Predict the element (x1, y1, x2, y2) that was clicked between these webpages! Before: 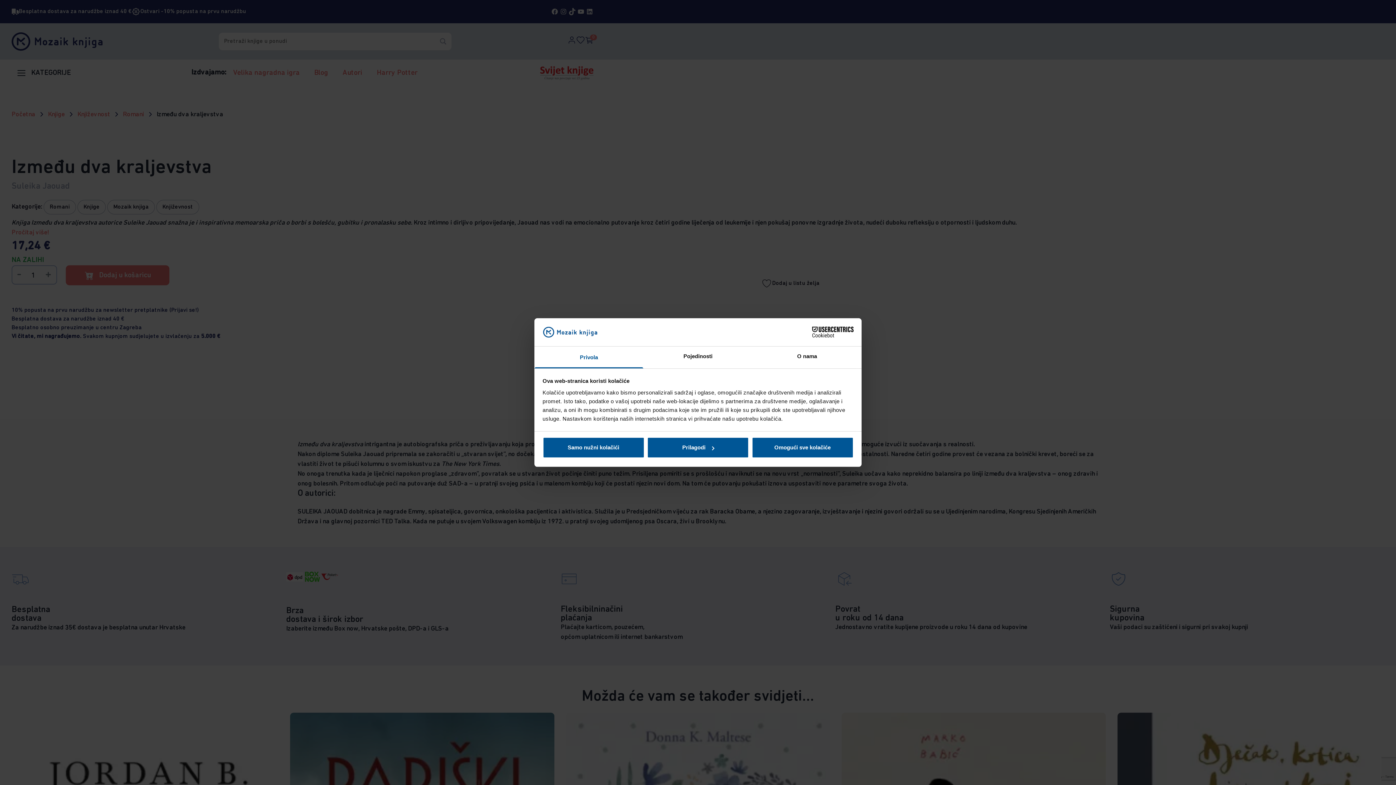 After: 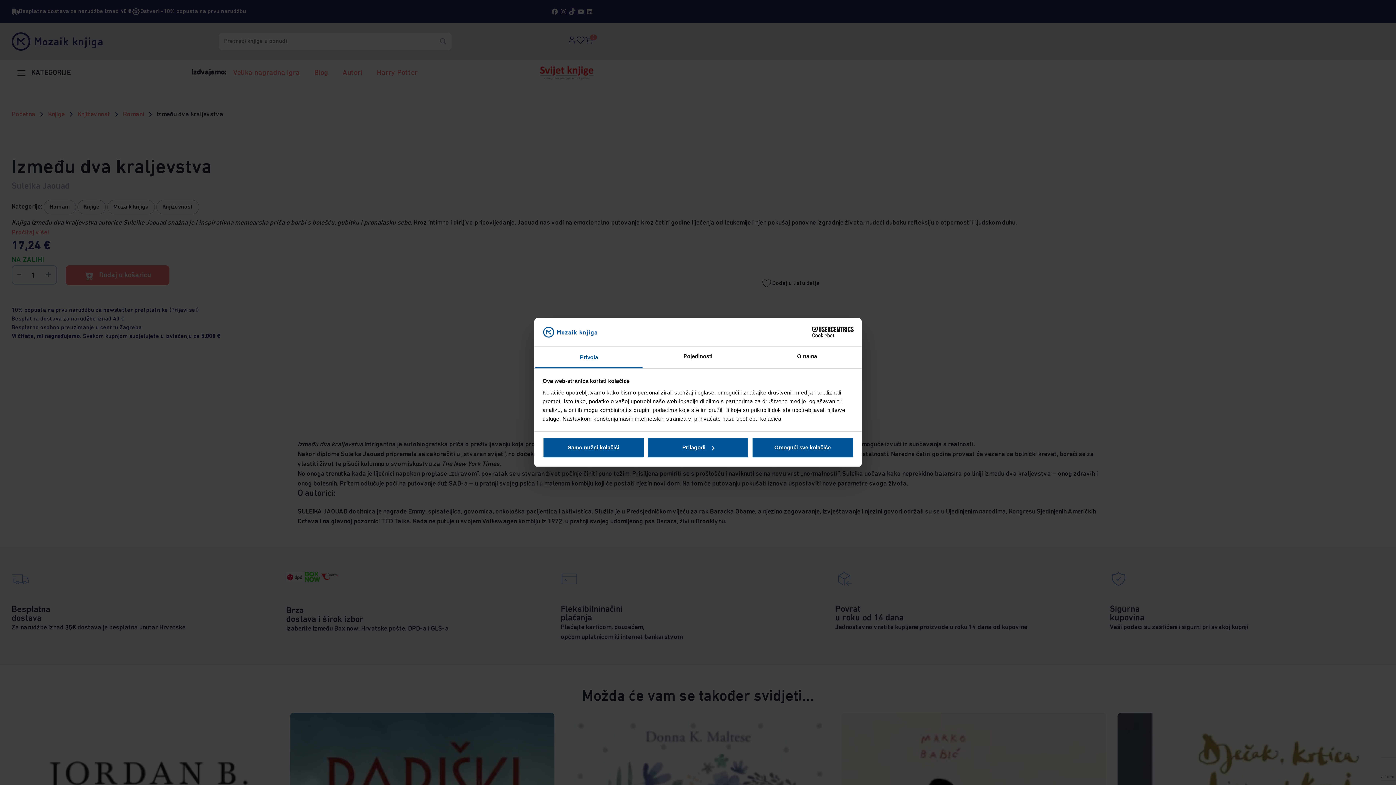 Action: label: Privola bbox: (534, 346, 643, 368)